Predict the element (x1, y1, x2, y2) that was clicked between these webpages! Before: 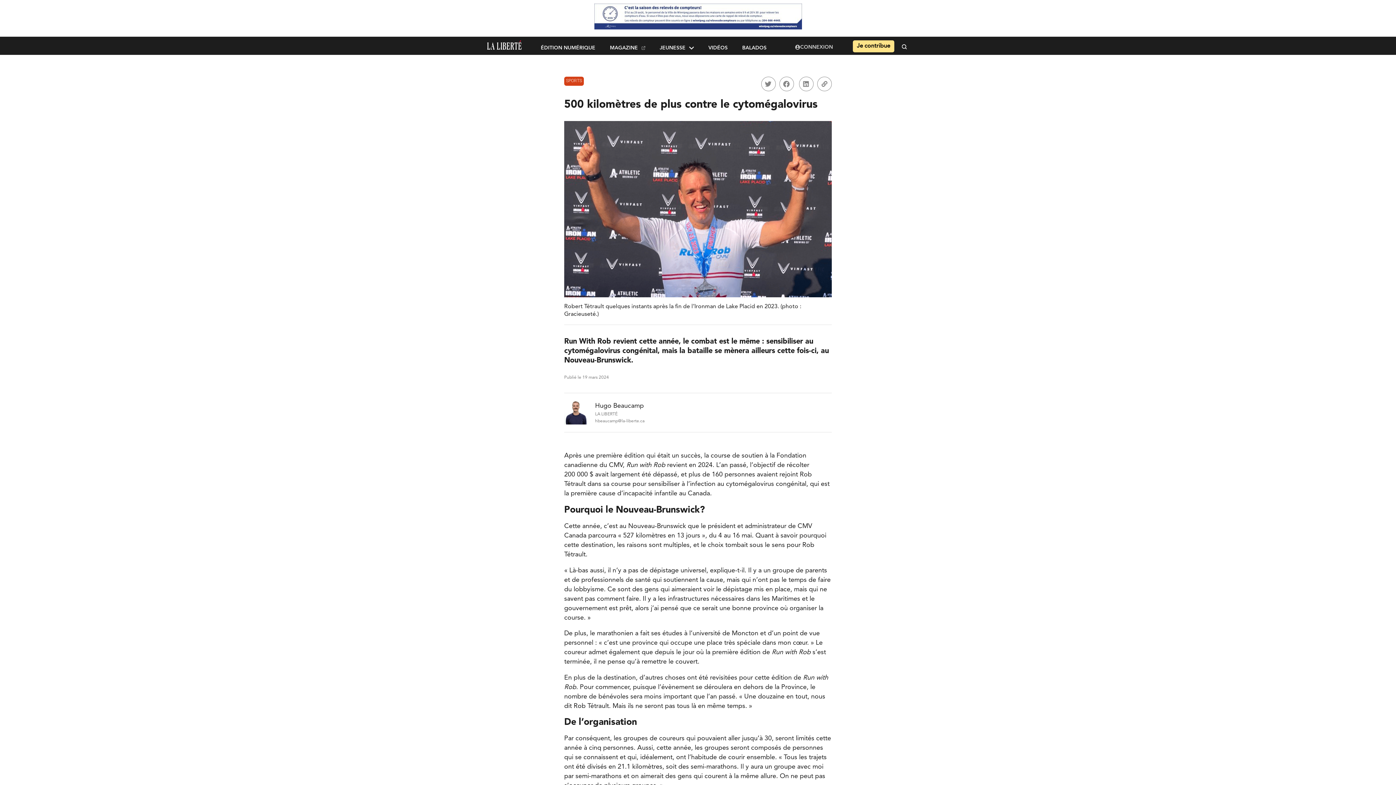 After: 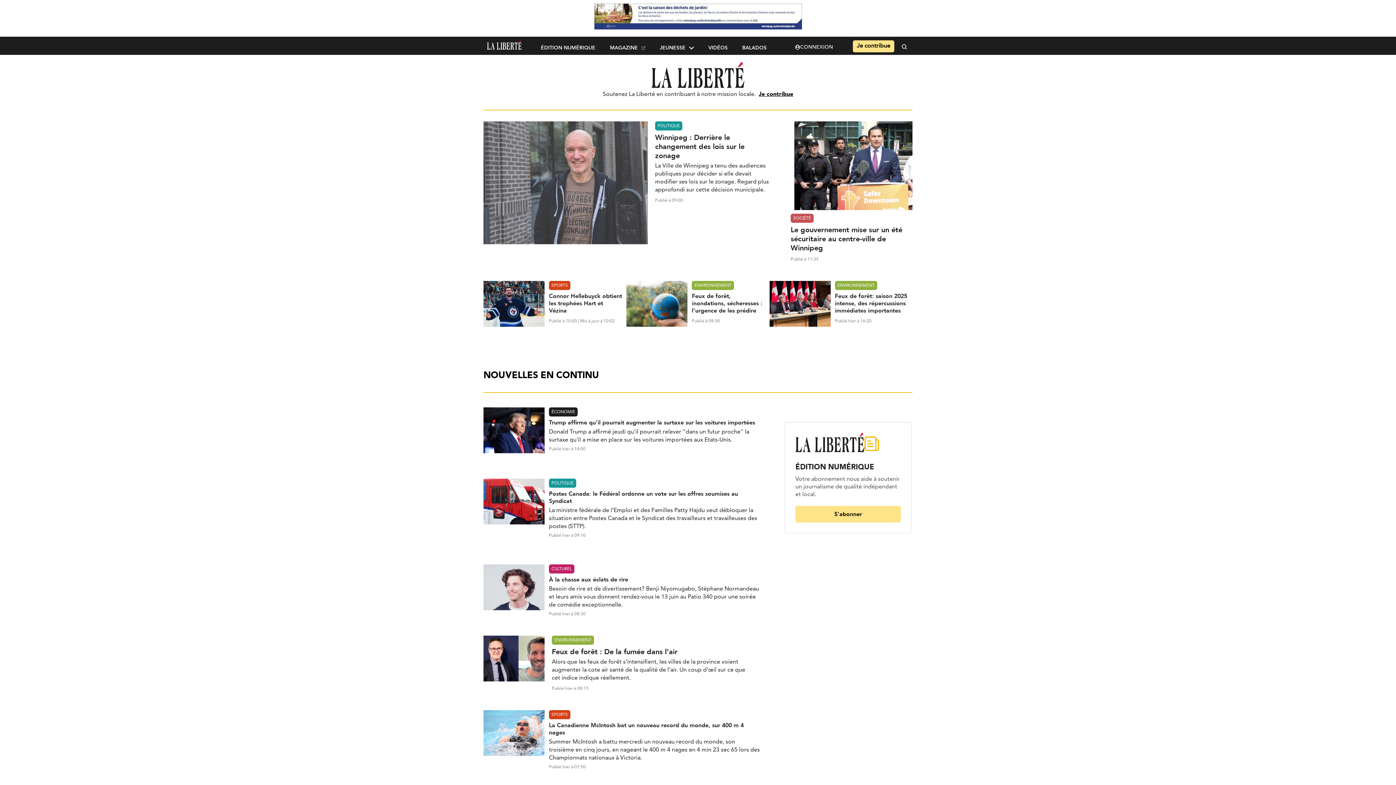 Action: bbox: (487, 45, 521, 51)